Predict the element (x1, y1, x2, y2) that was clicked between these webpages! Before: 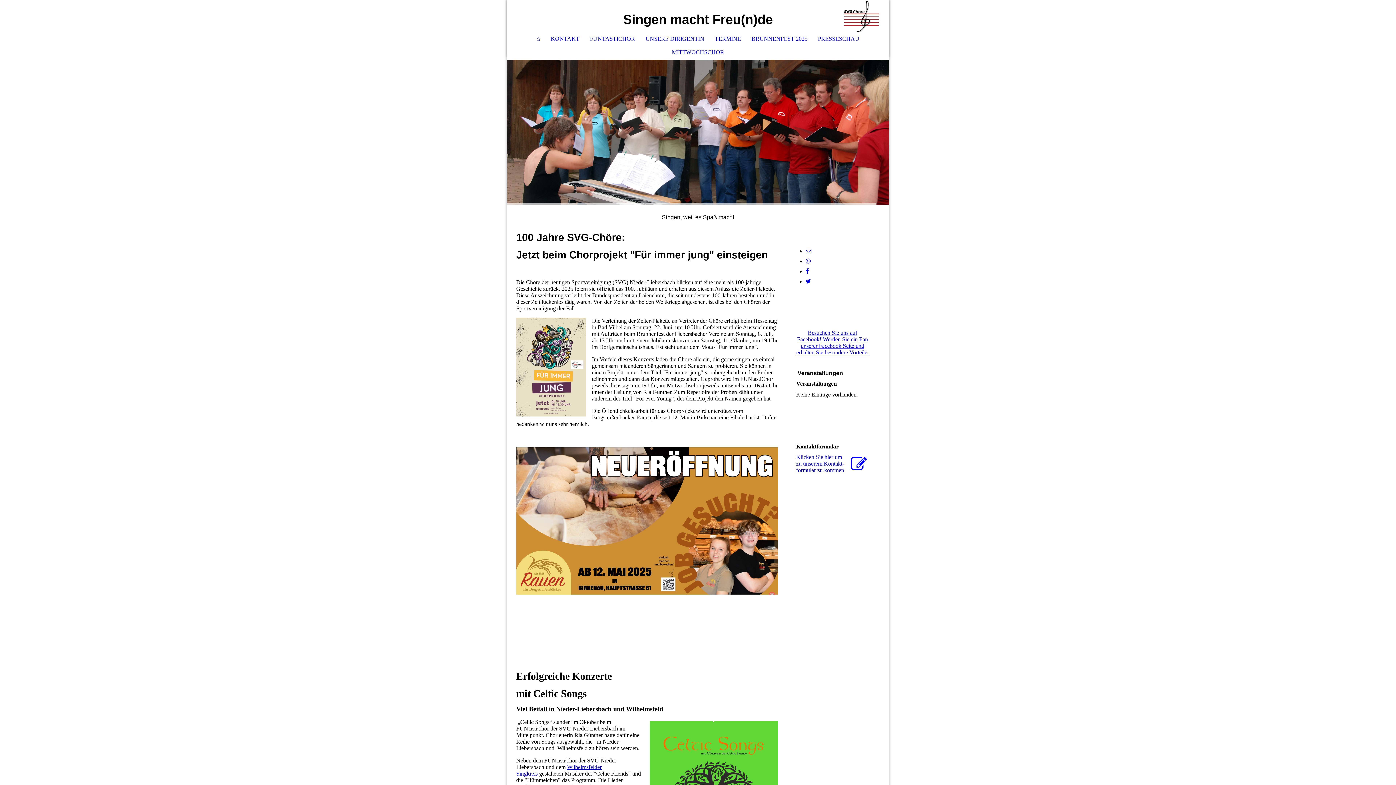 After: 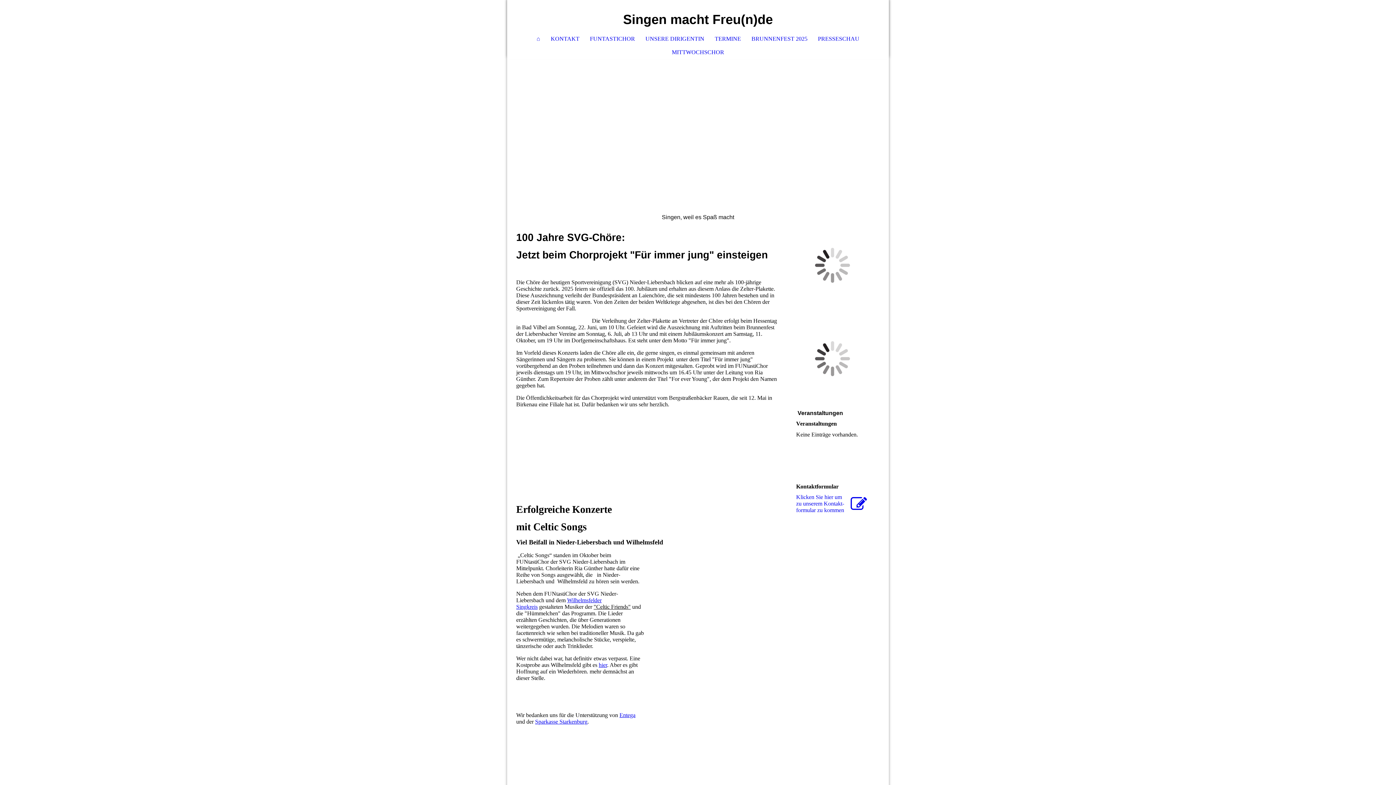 Action: label: ⌂ bbox: (531, 32, 545, 45)